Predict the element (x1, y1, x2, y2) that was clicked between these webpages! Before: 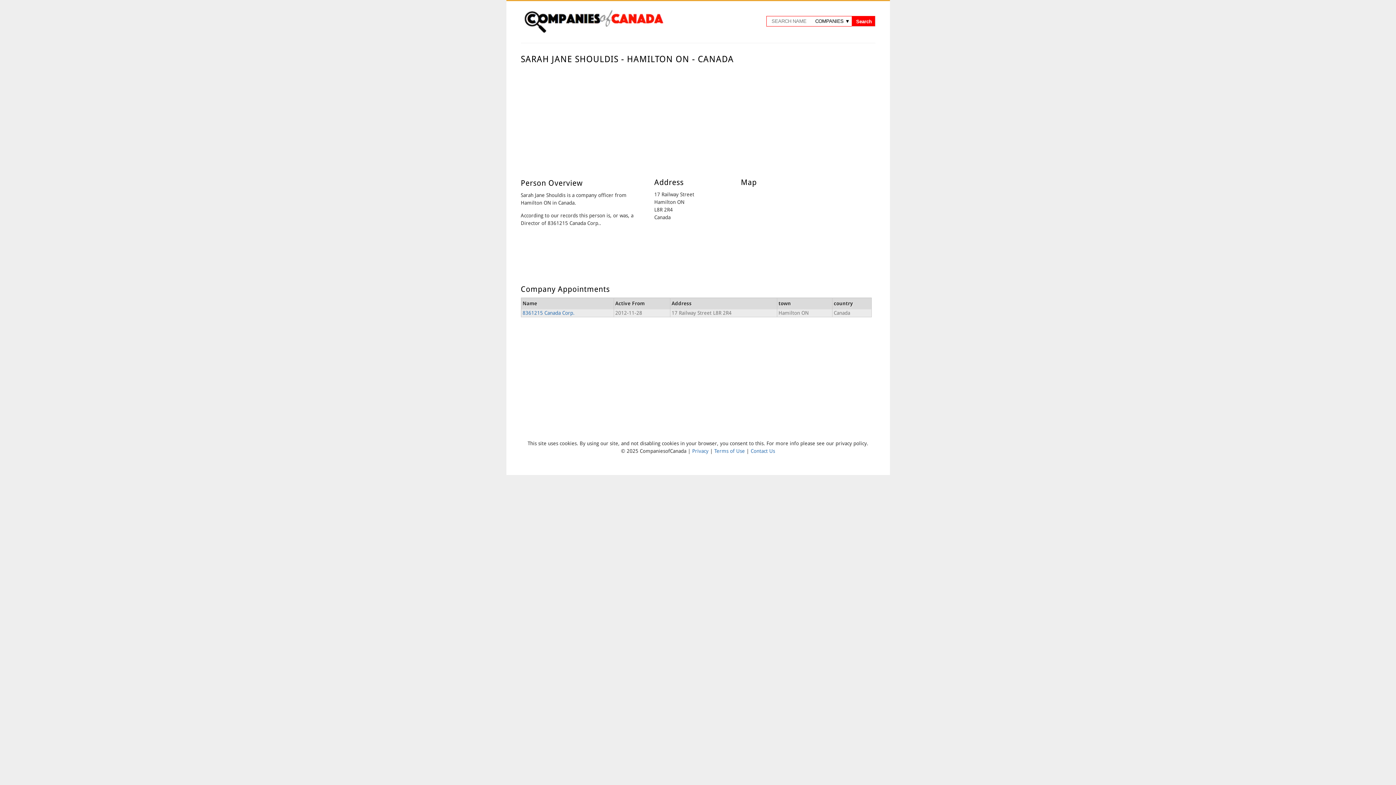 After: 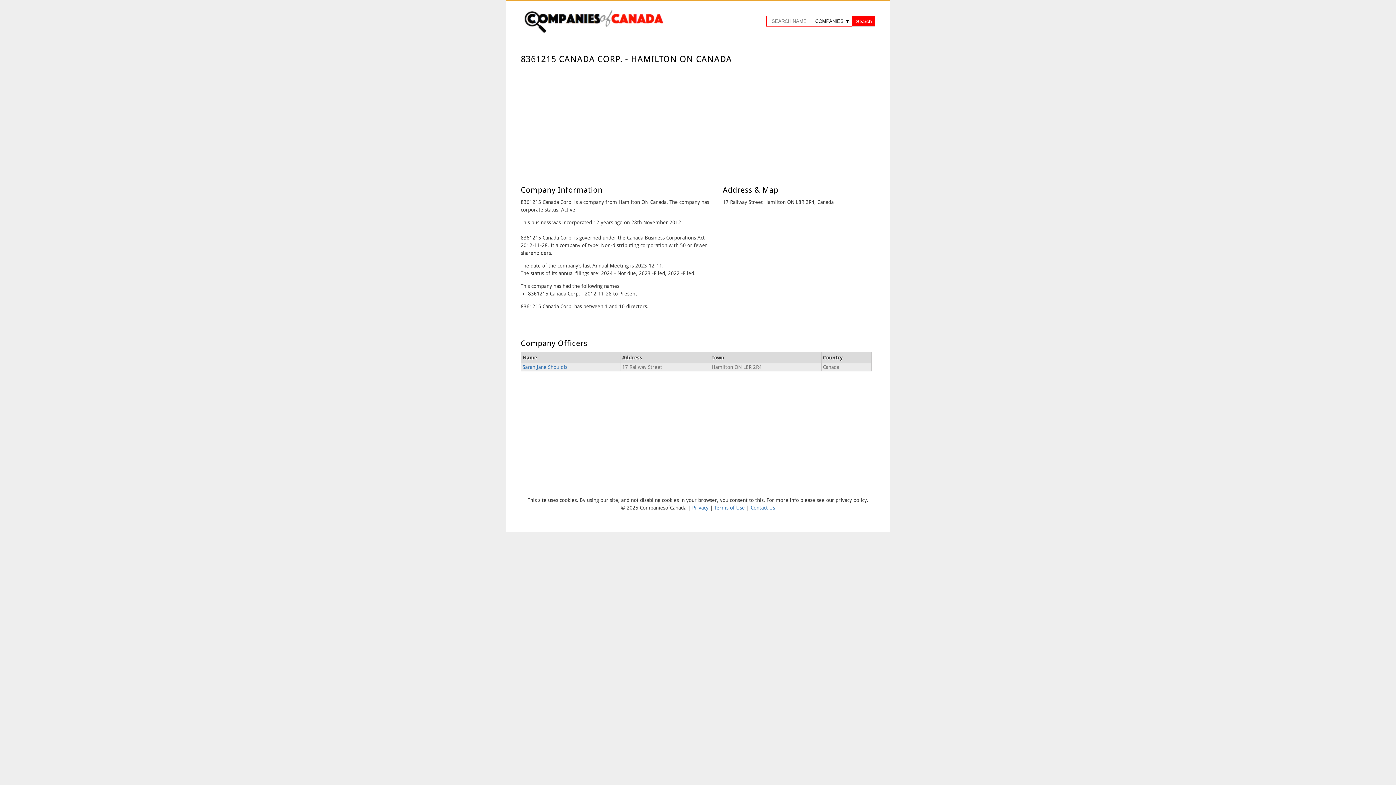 Action: bbox: (522, 310, 574, 316) label: 8361215 Canada Corp.